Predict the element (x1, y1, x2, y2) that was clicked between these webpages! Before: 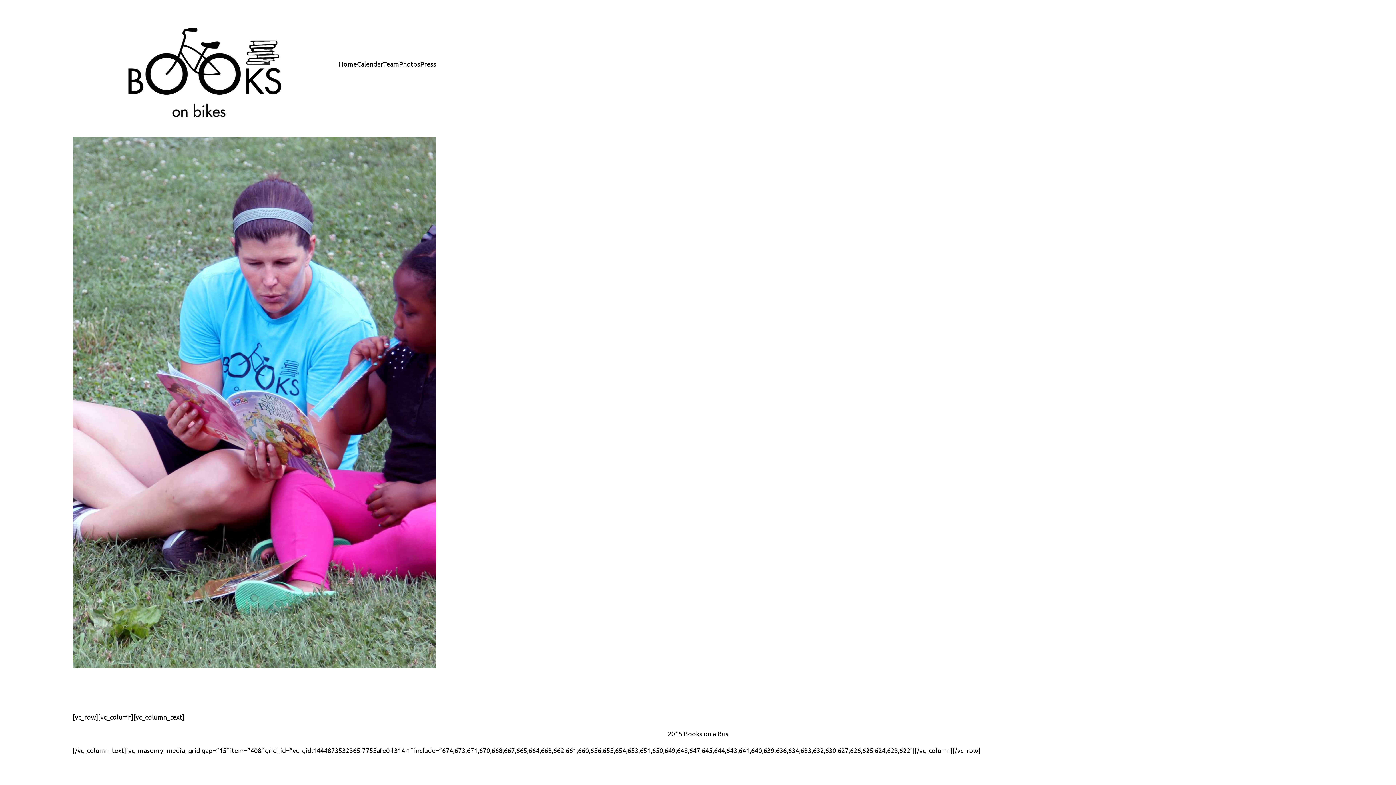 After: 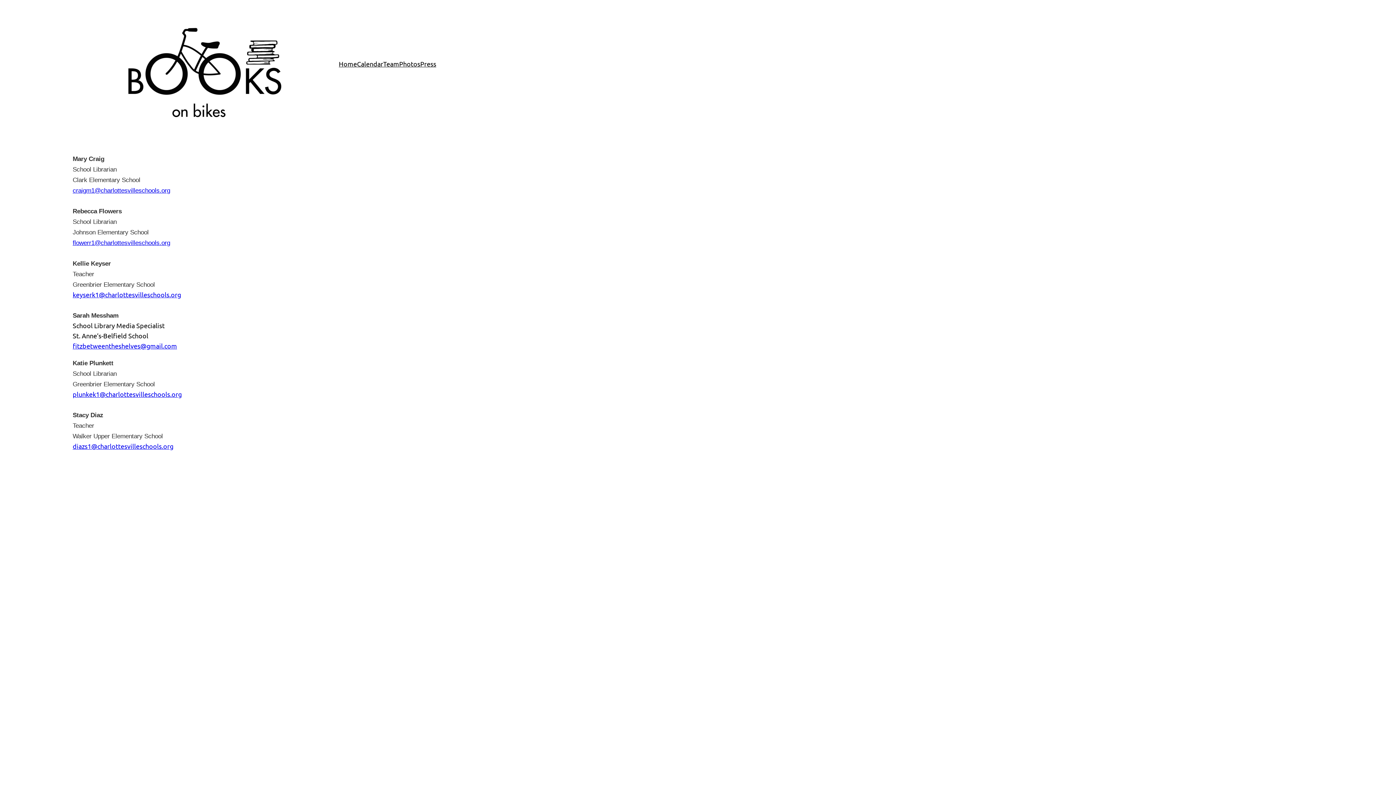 Action: bbox: (383, 58, 399, 68) label: Team